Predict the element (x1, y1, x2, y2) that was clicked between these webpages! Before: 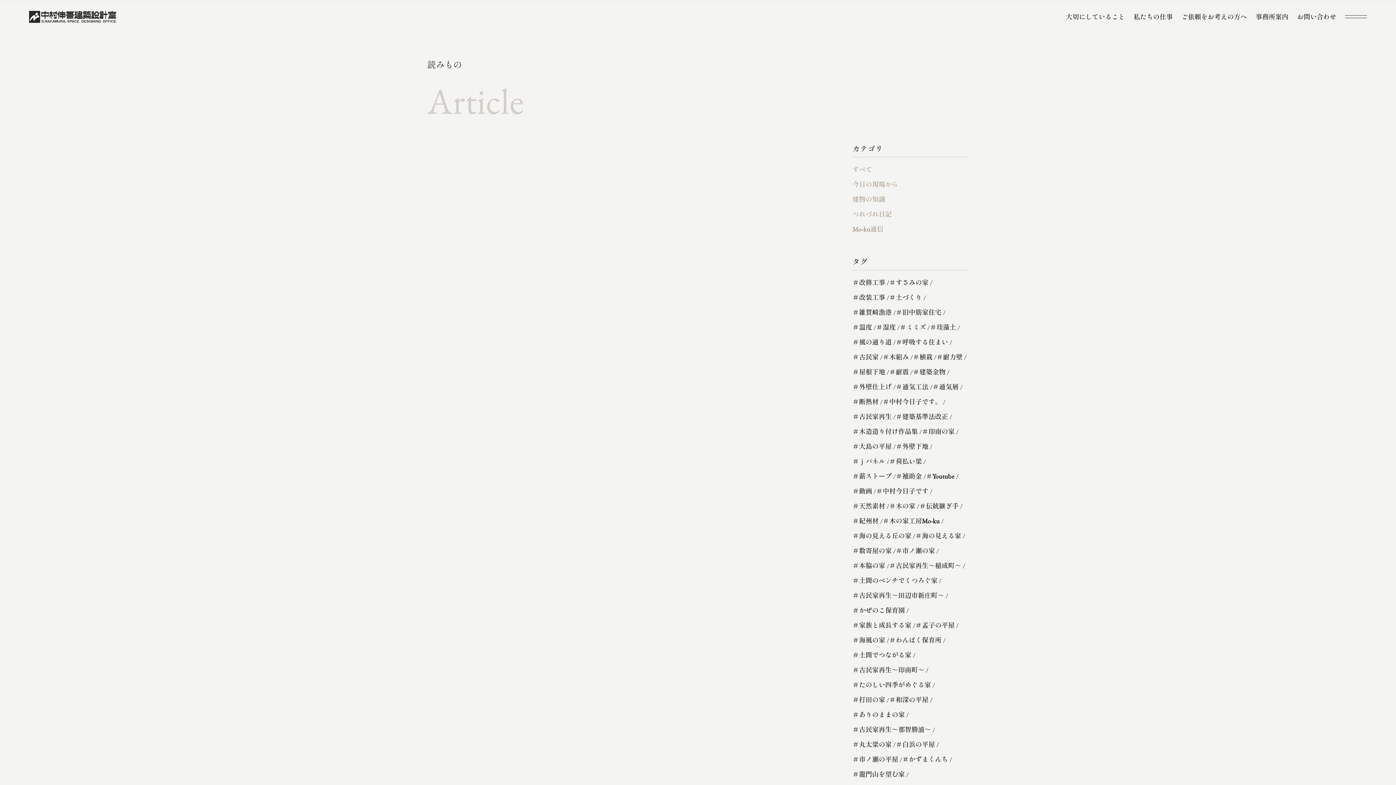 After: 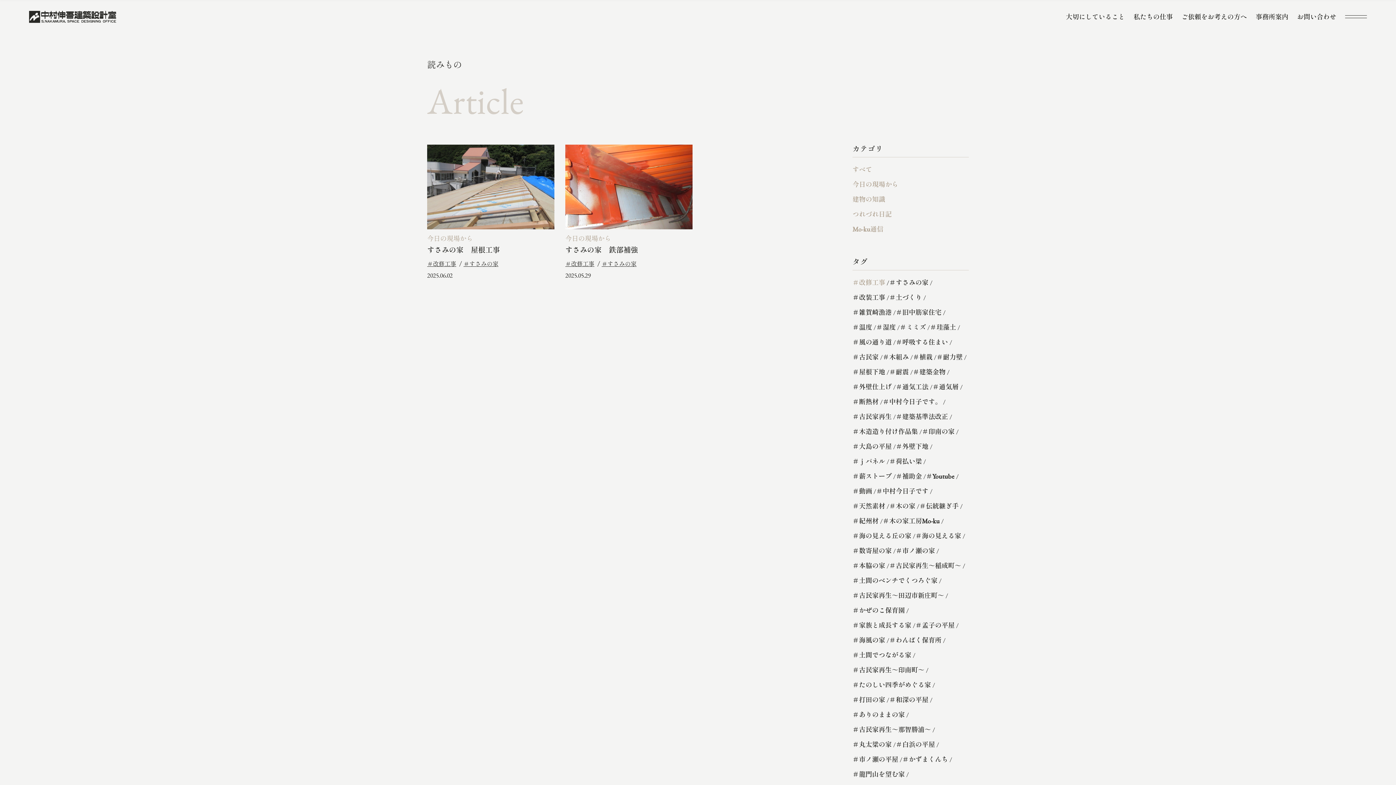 Action: bbox: (852, 278, 885, 286) label: 改修工事